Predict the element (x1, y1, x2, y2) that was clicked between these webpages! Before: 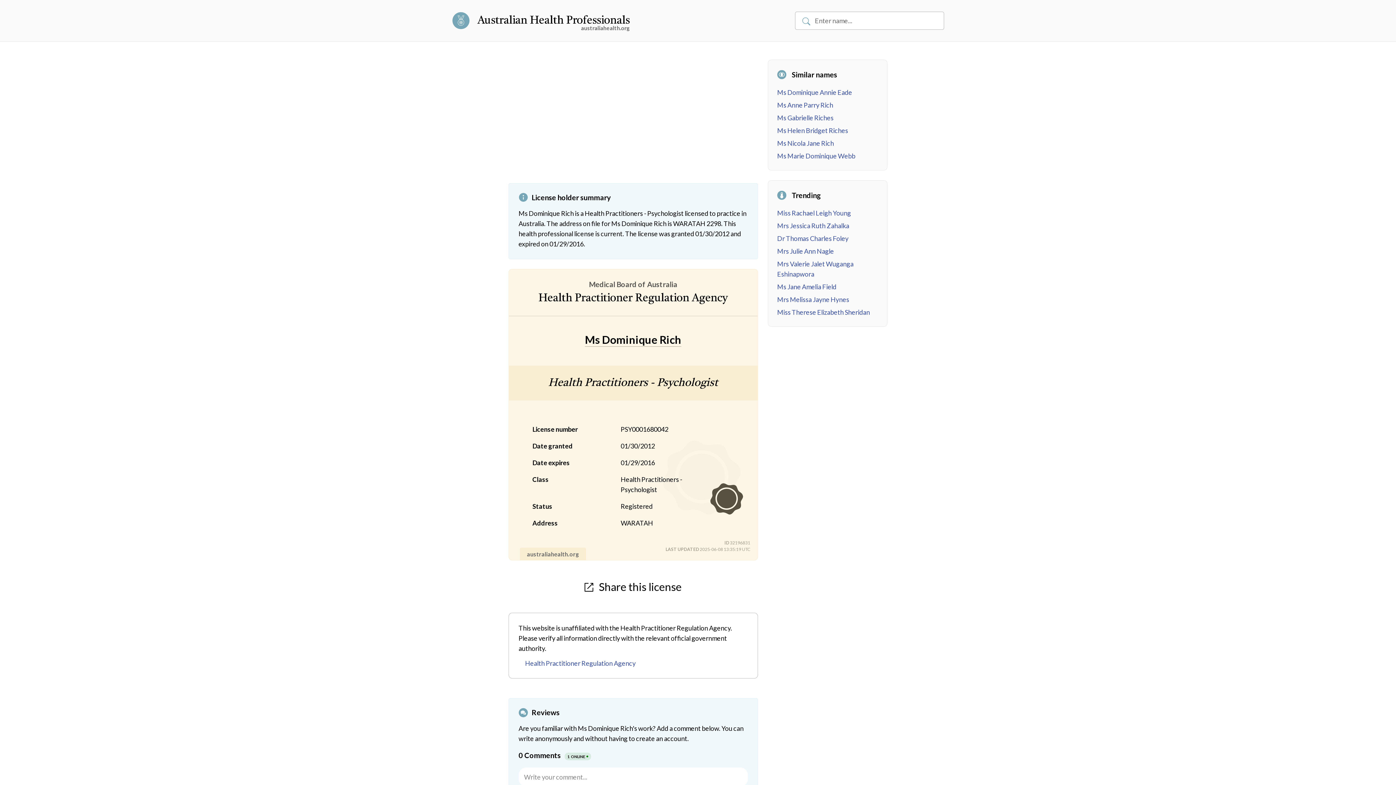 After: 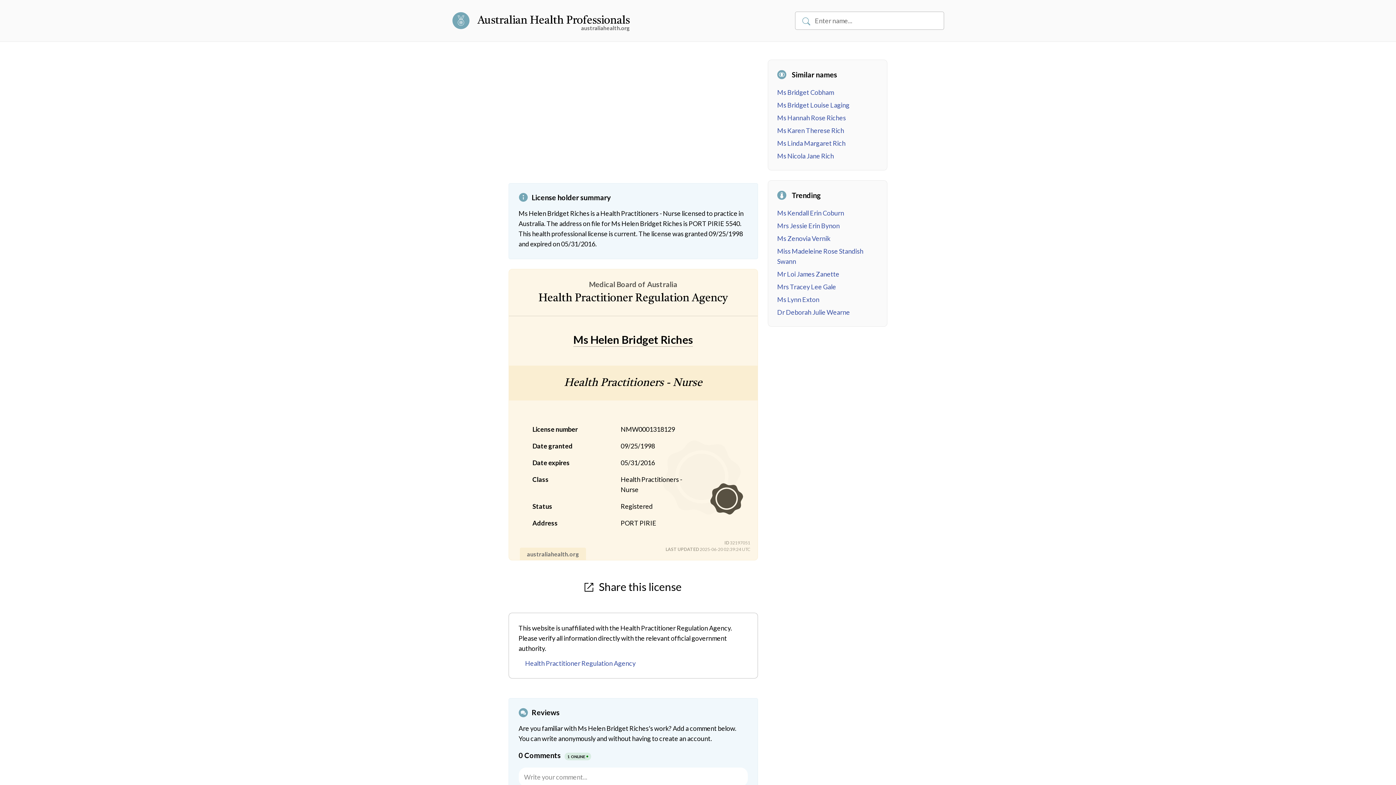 Action: bbox: (777, 126, 848, 134) label: Ms Helen Bridget Riches